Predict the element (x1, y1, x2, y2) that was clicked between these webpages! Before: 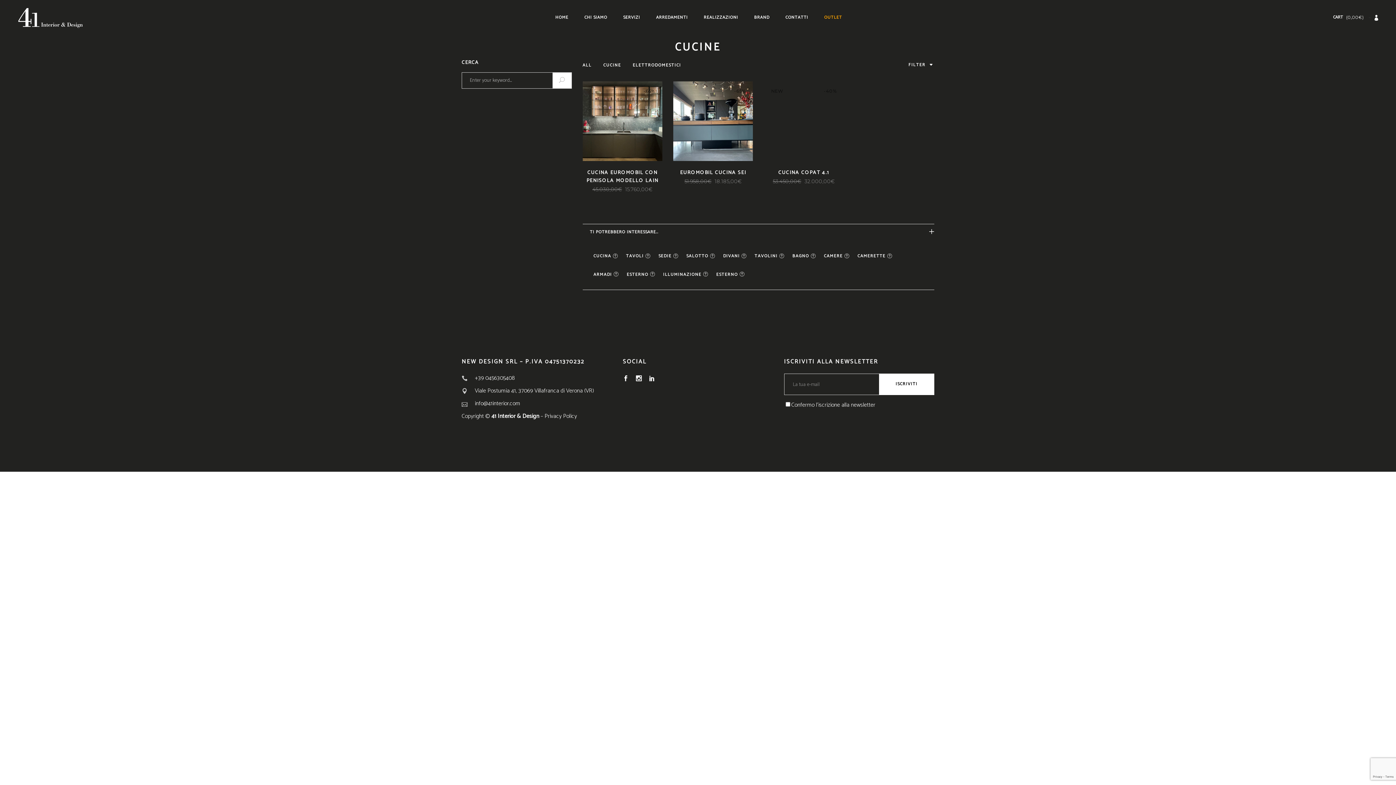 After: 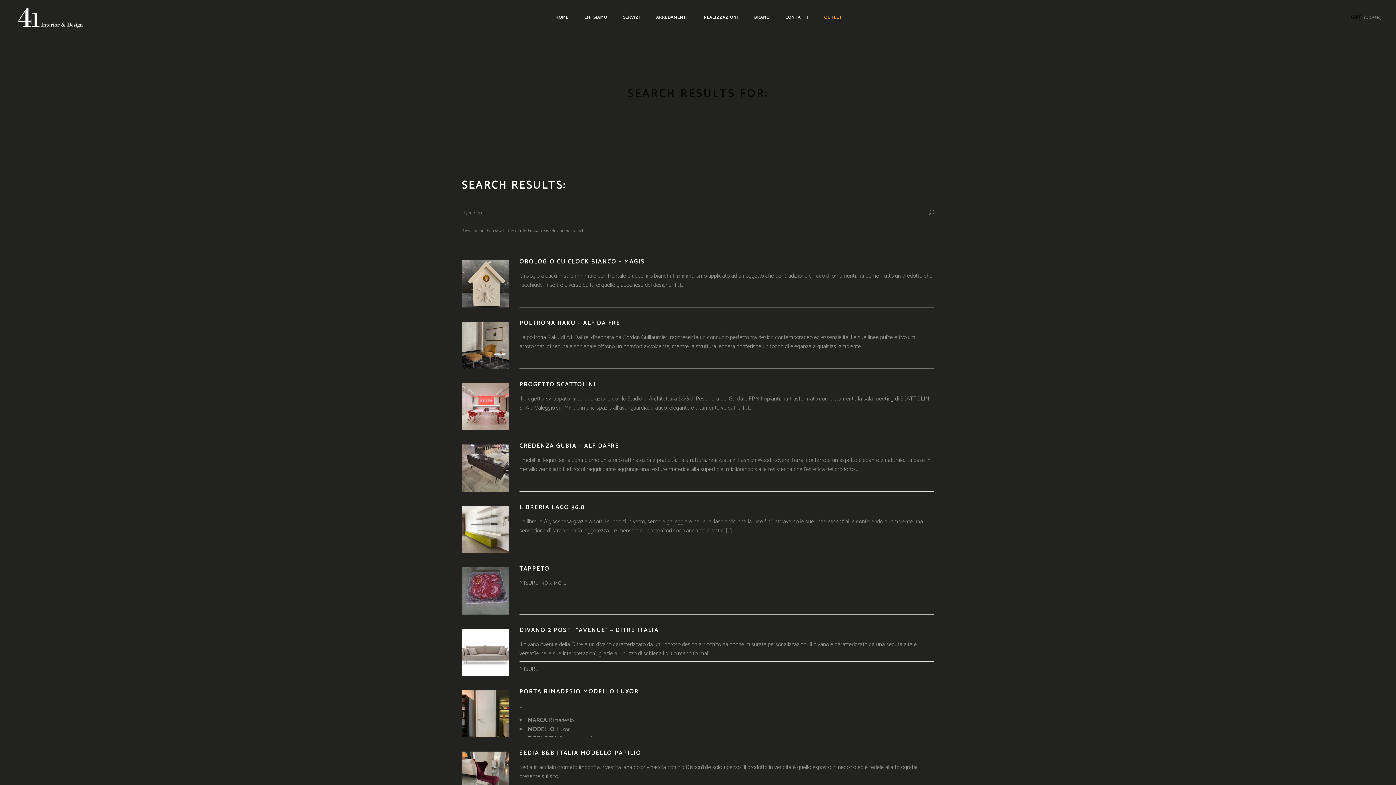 Action: bbox: (552, 72, 571, 88)